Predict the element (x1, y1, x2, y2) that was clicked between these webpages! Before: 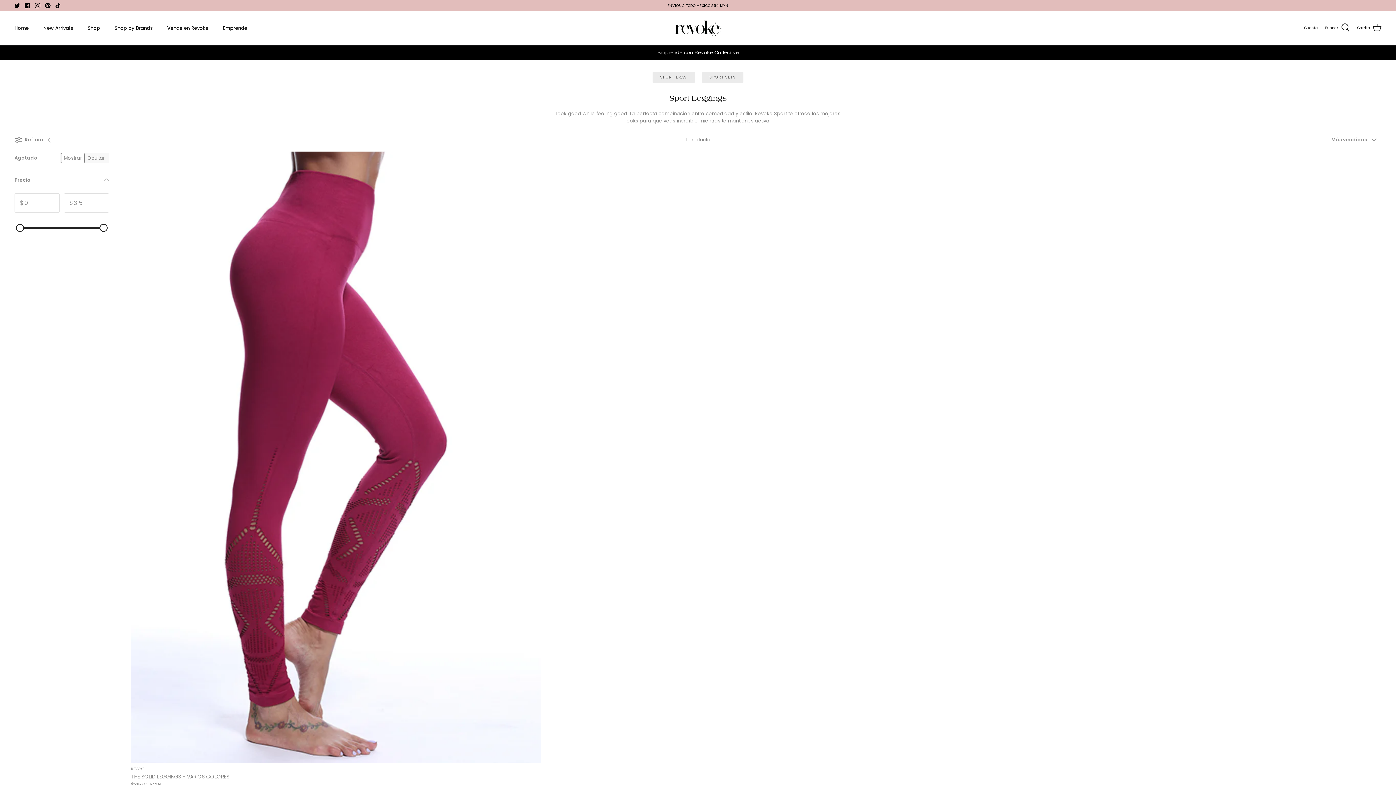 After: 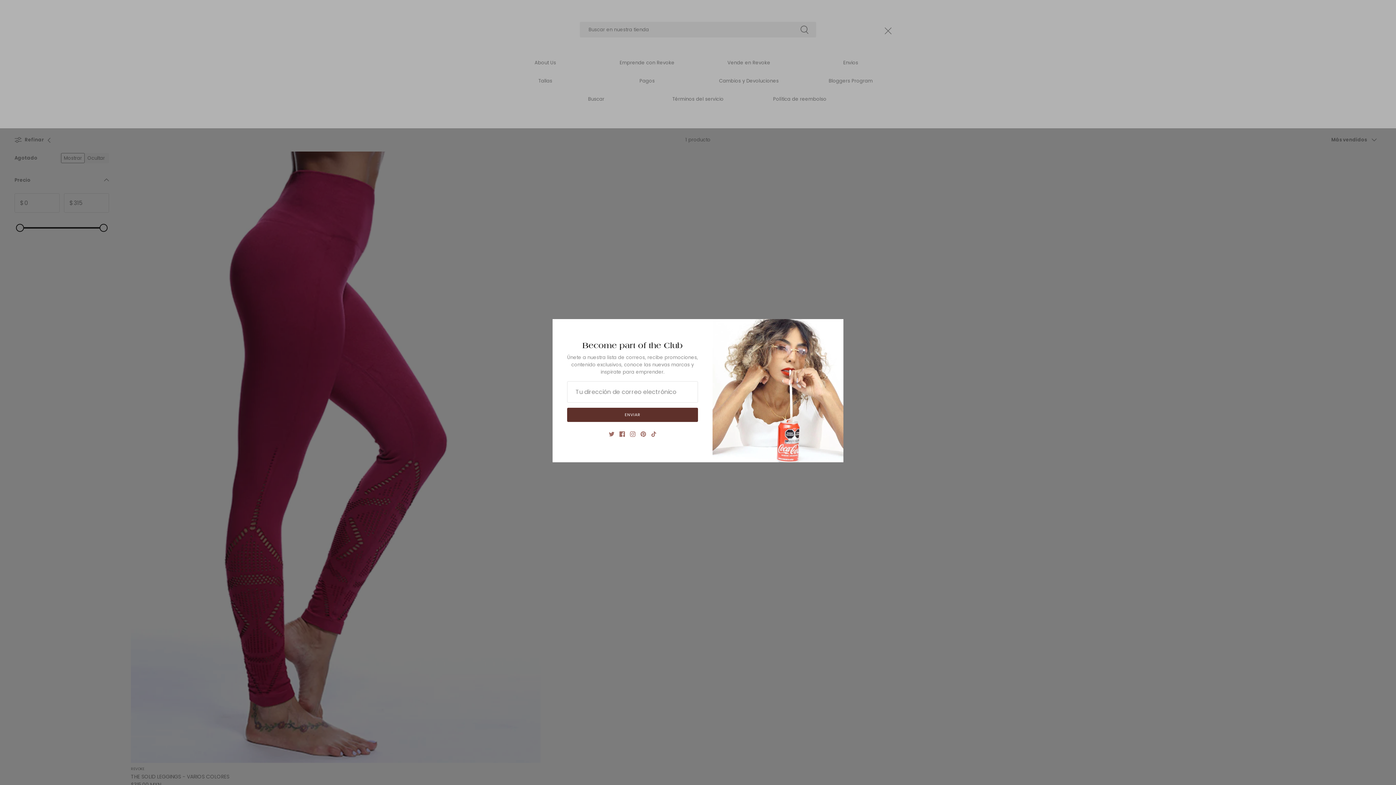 Action: label: Buscar bbox: (1325, 23, 1350, 32)